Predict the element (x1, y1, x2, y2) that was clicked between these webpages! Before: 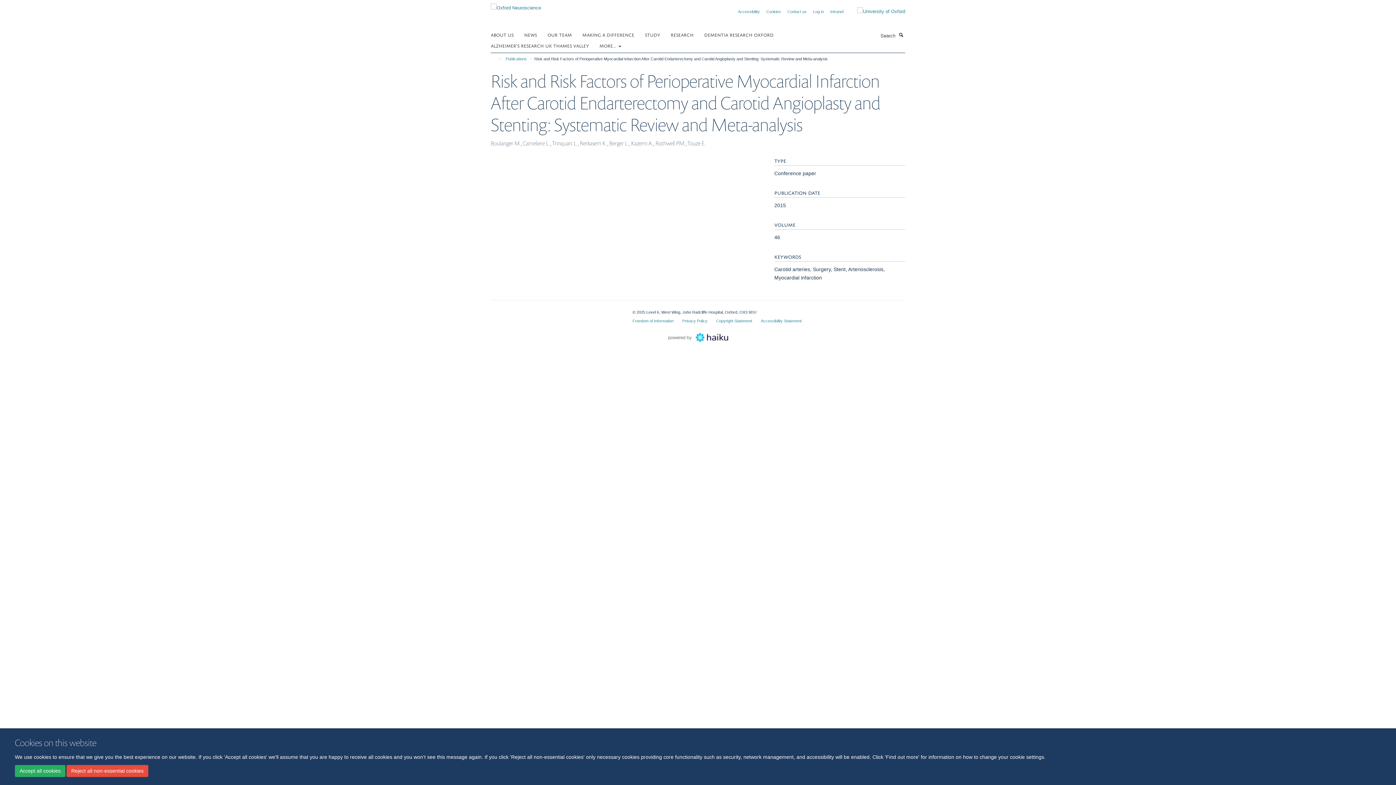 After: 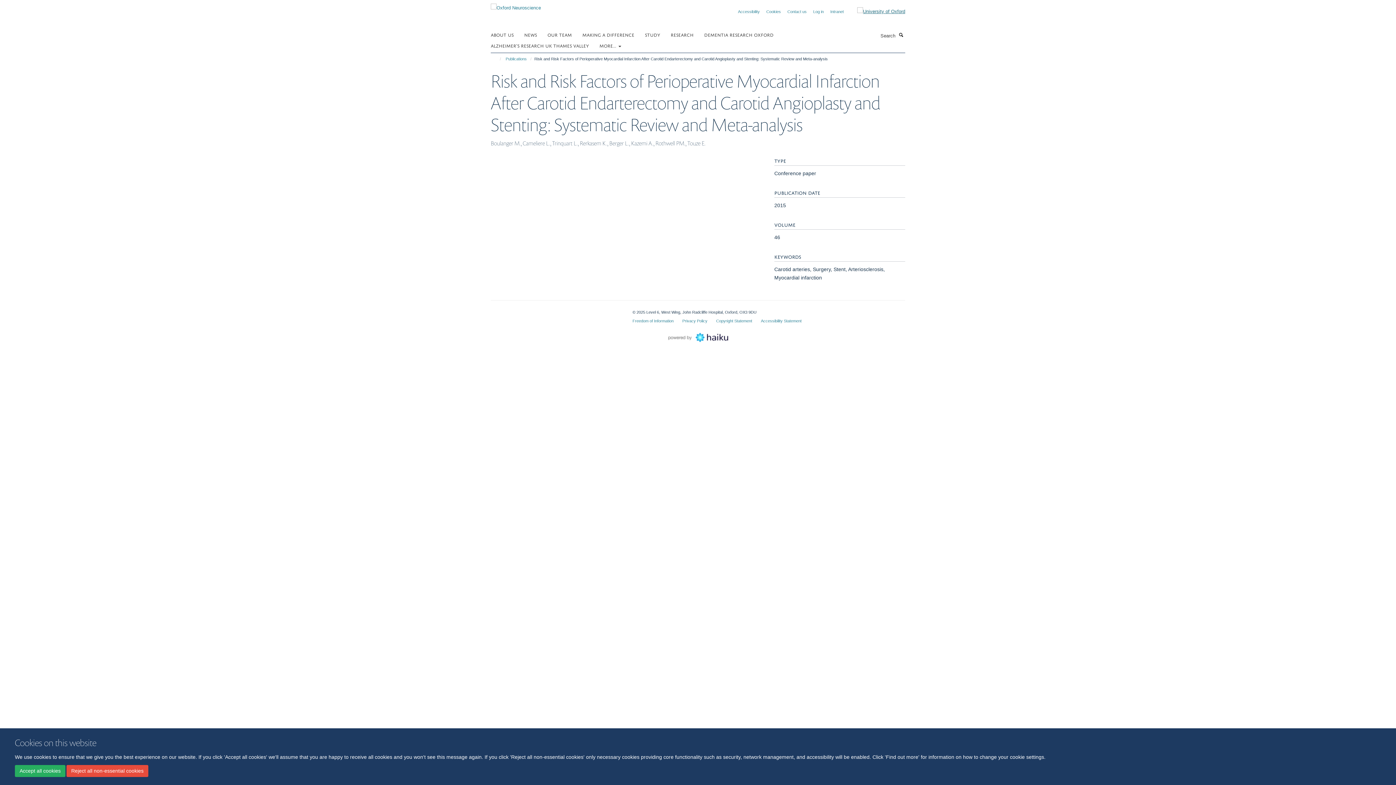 Action: bbox: (846, 7, 905, 15)